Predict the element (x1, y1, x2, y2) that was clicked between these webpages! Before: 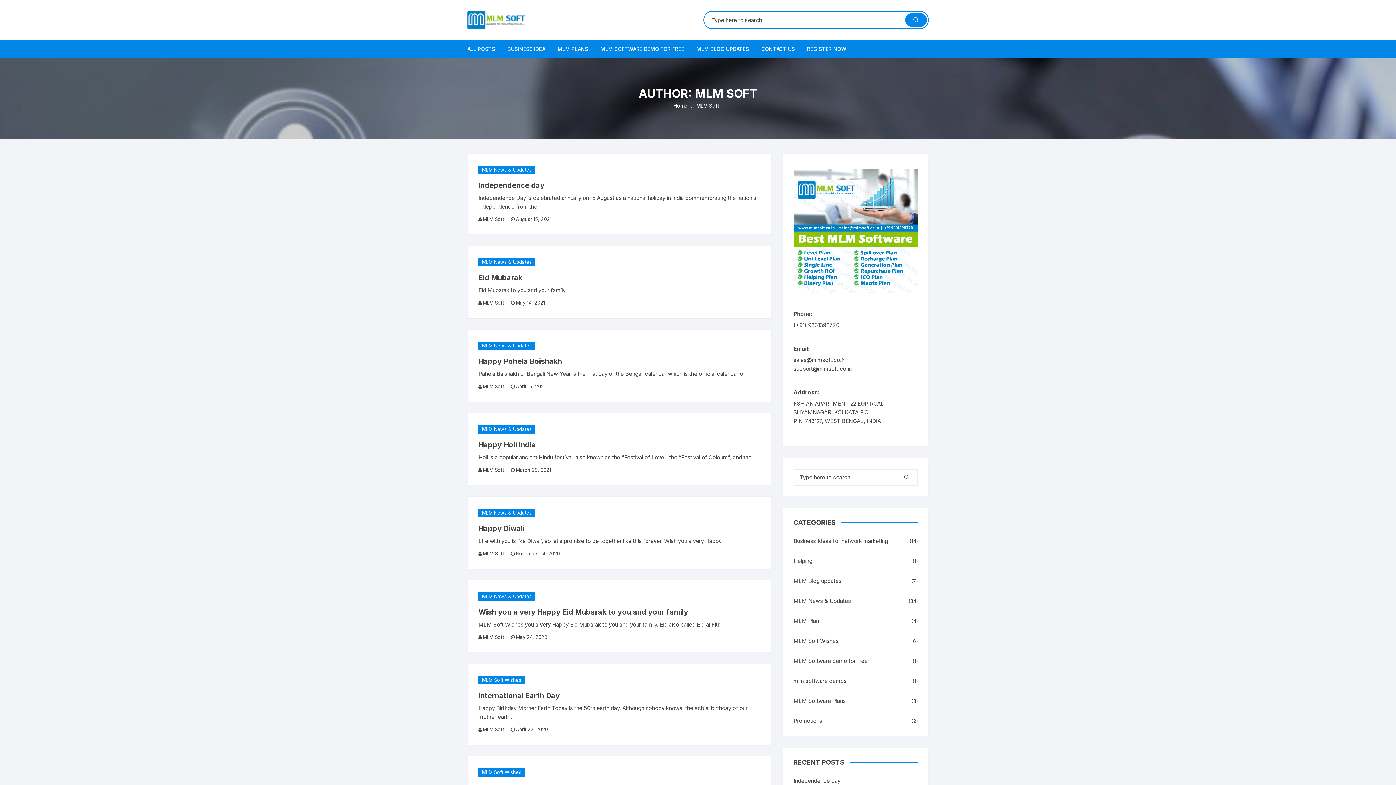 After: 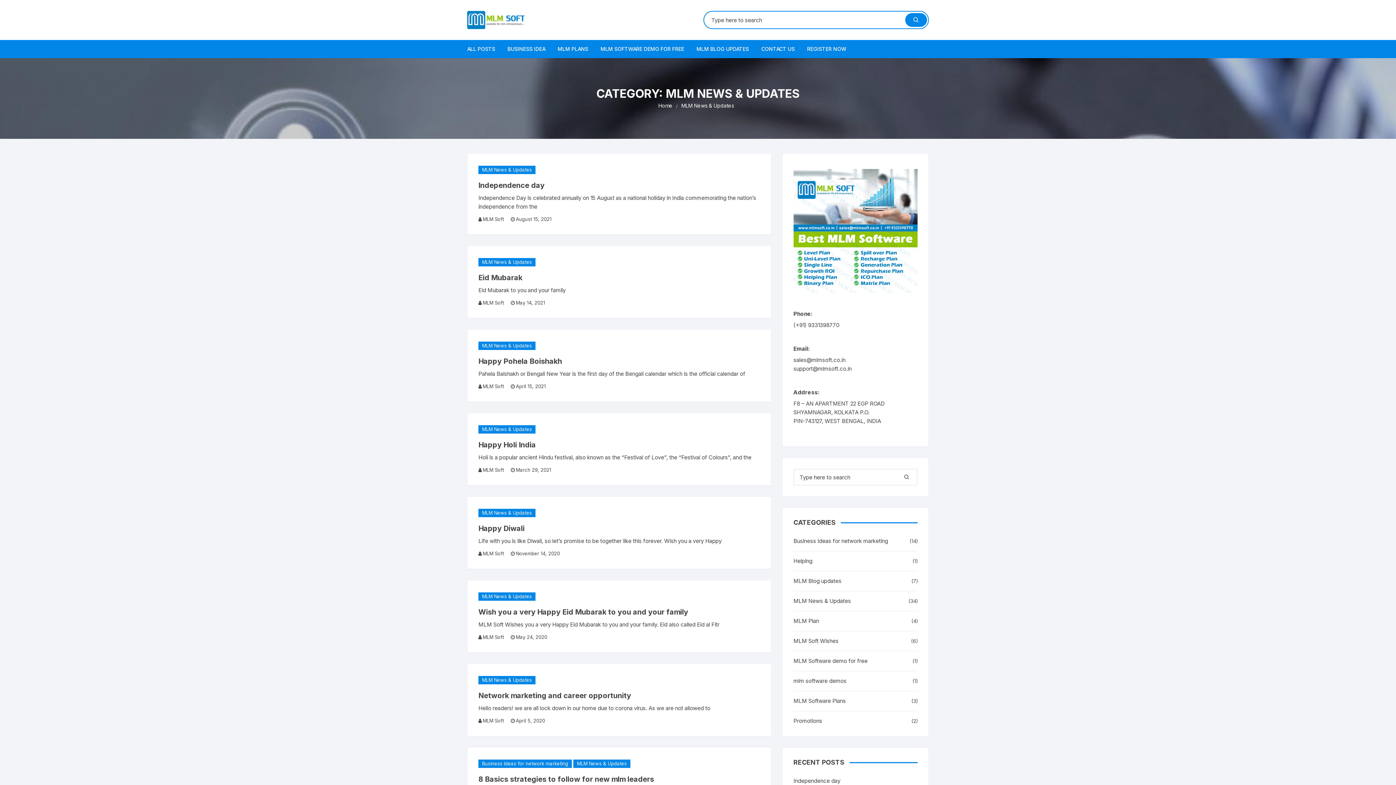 Action: bbox: (478, 592, 535, 601) label: MLM News & Updates